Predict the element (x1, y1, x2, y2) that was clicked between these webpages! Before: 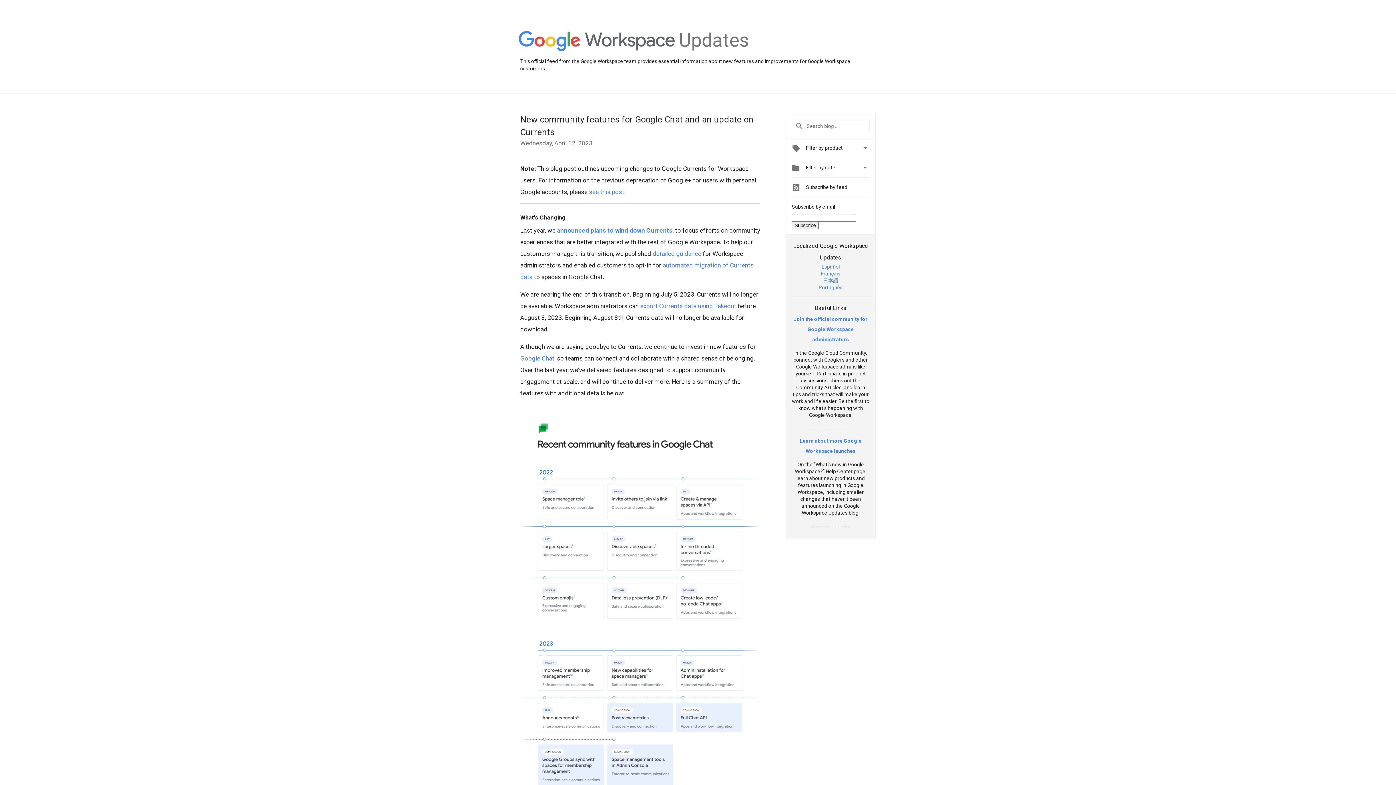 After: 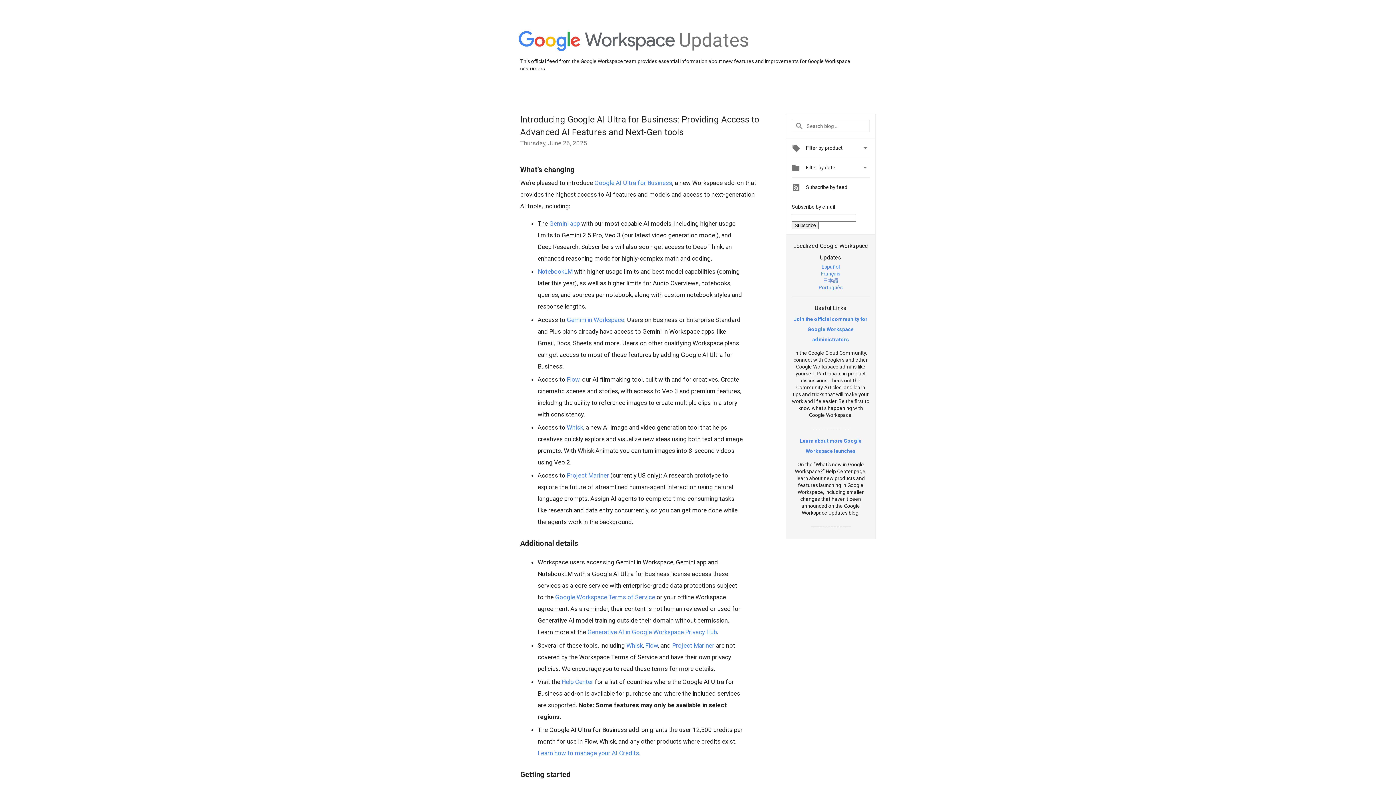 Action: bbox: (518, 31, 675, 52)